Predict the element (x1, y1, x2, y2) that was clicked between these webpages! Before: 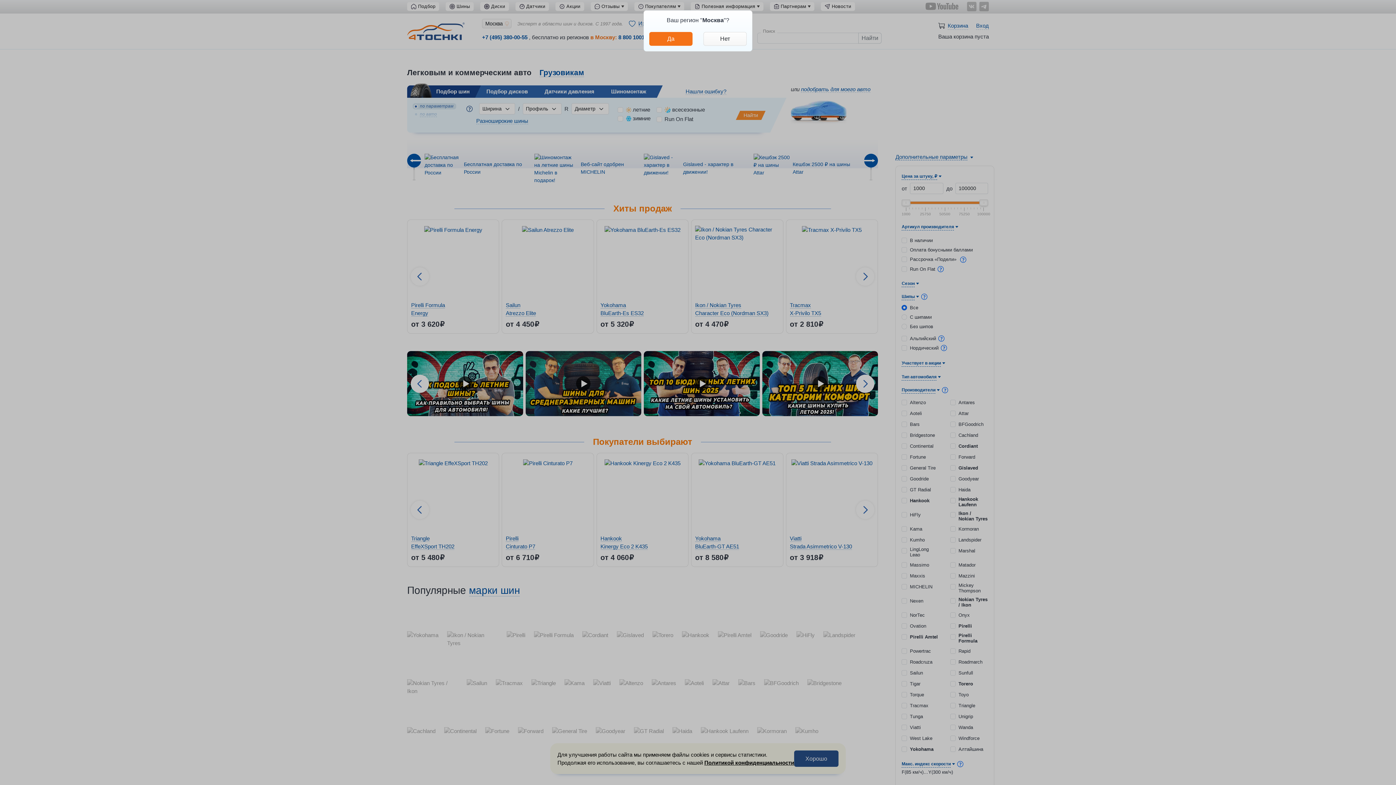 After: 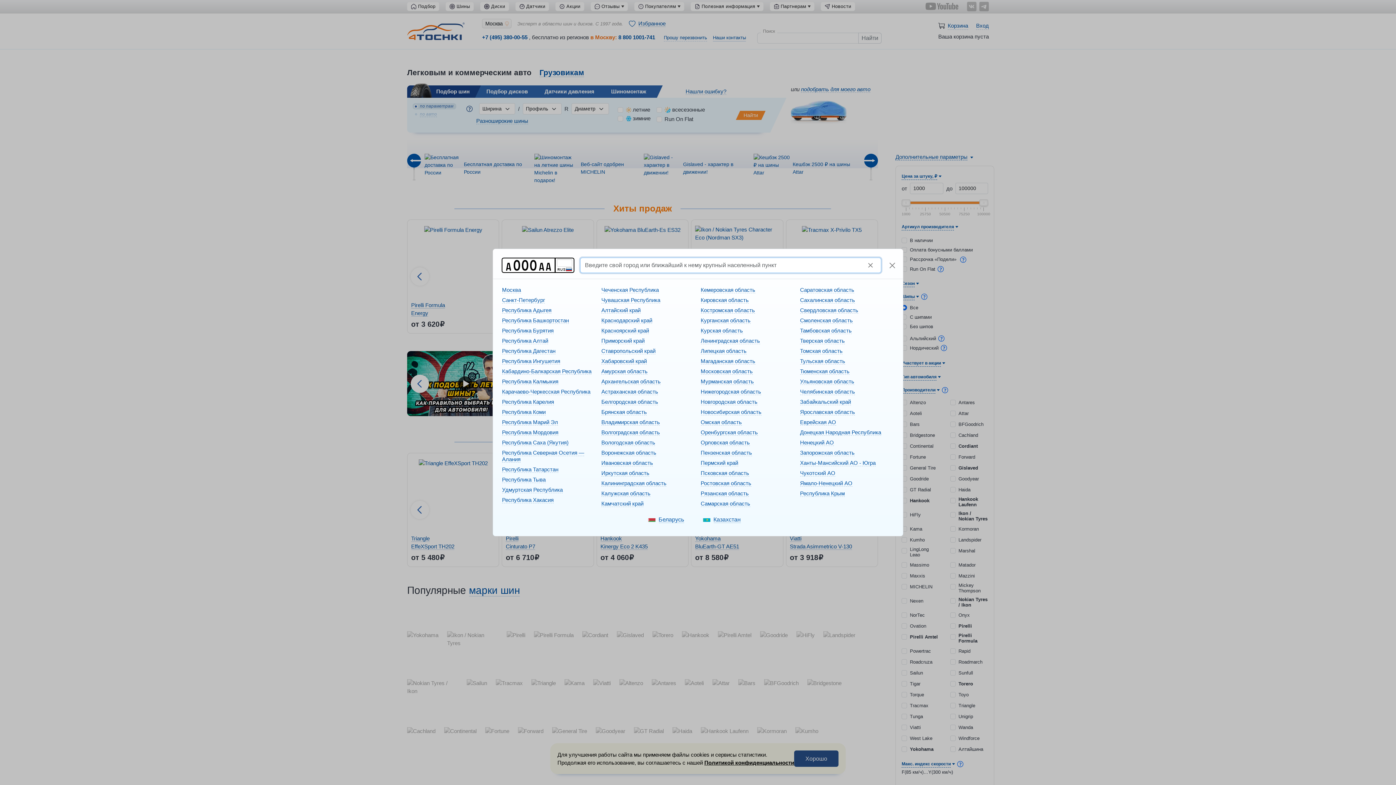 Action: bbox: (703, 32, 746, 45) label: Нет